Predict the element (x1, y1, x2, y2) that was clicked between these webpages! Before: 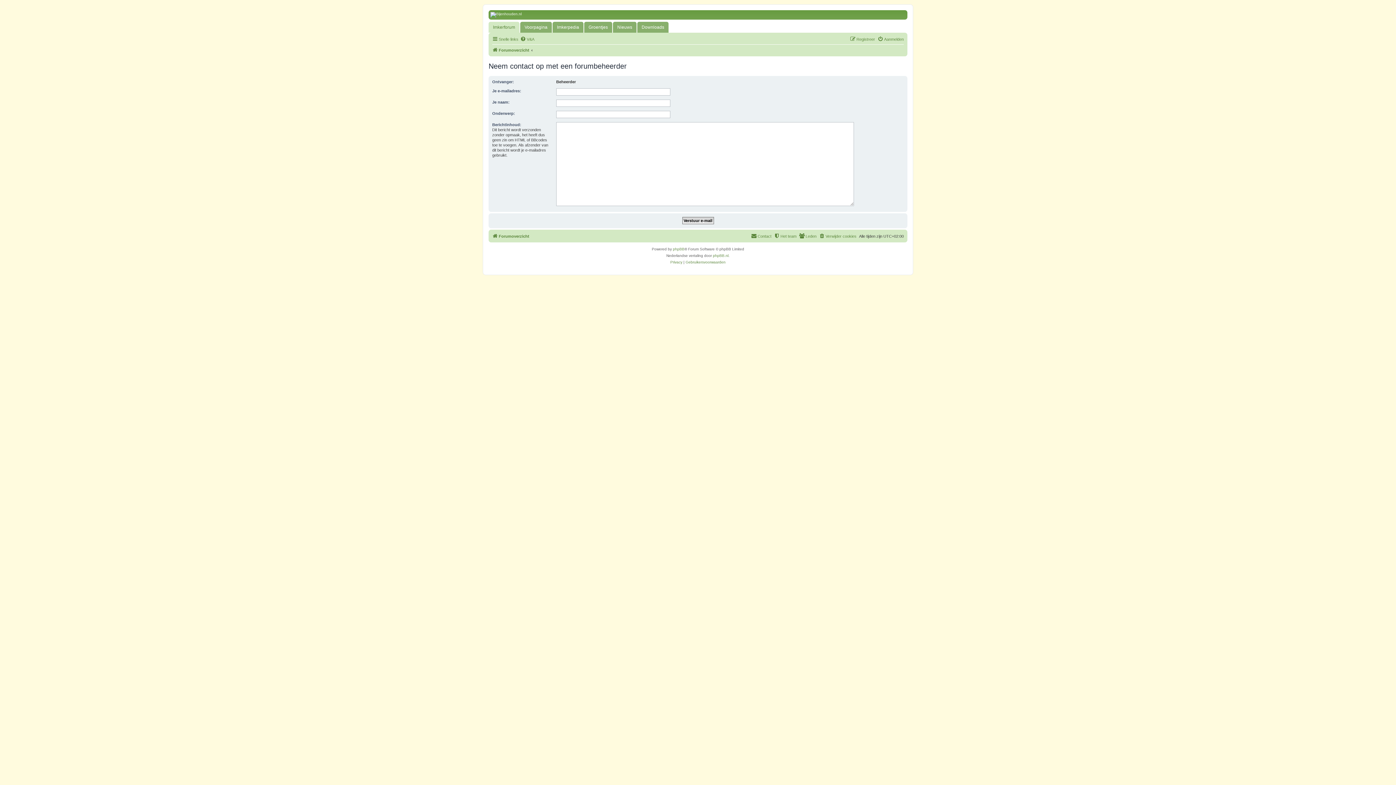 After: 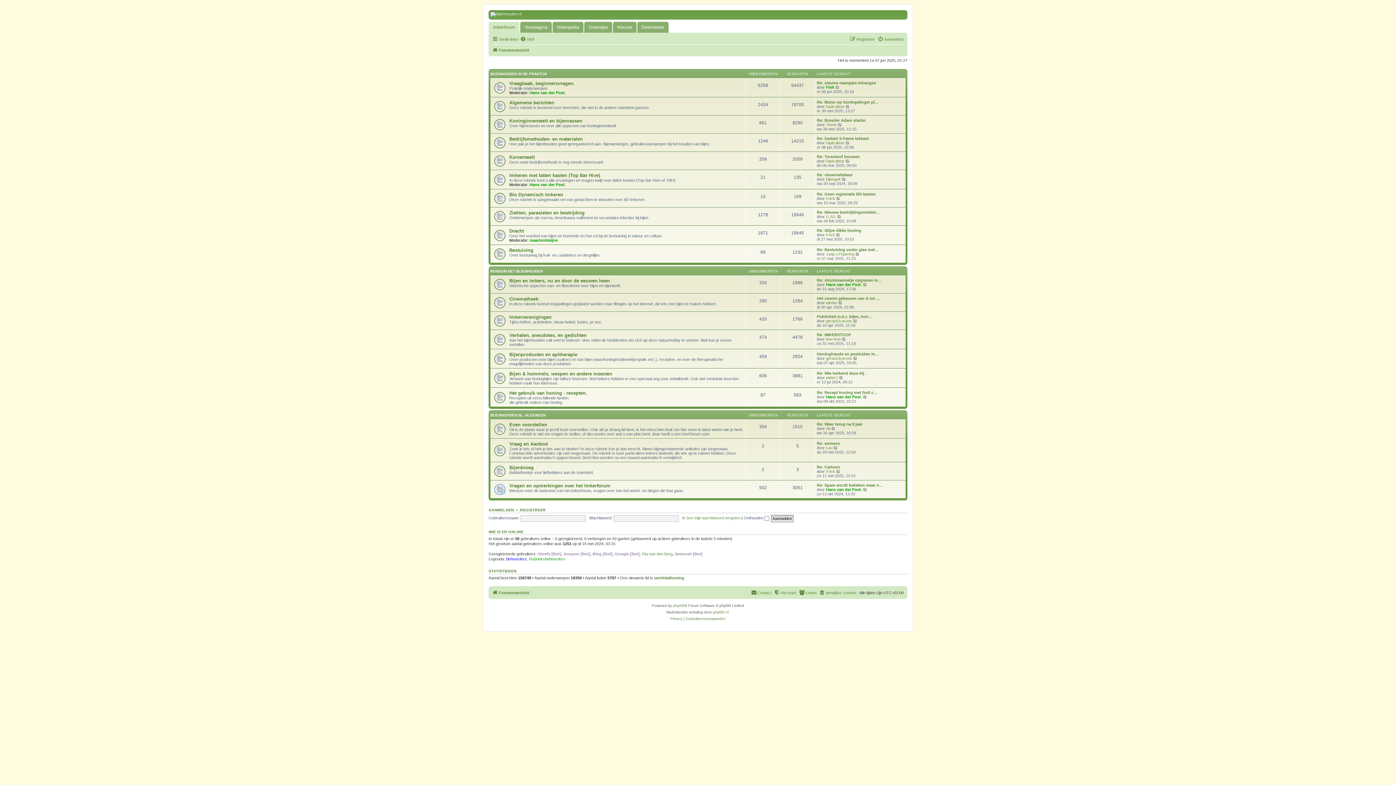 Action: bbox: (492, 45, 529, 54) label: Forumoverzicht